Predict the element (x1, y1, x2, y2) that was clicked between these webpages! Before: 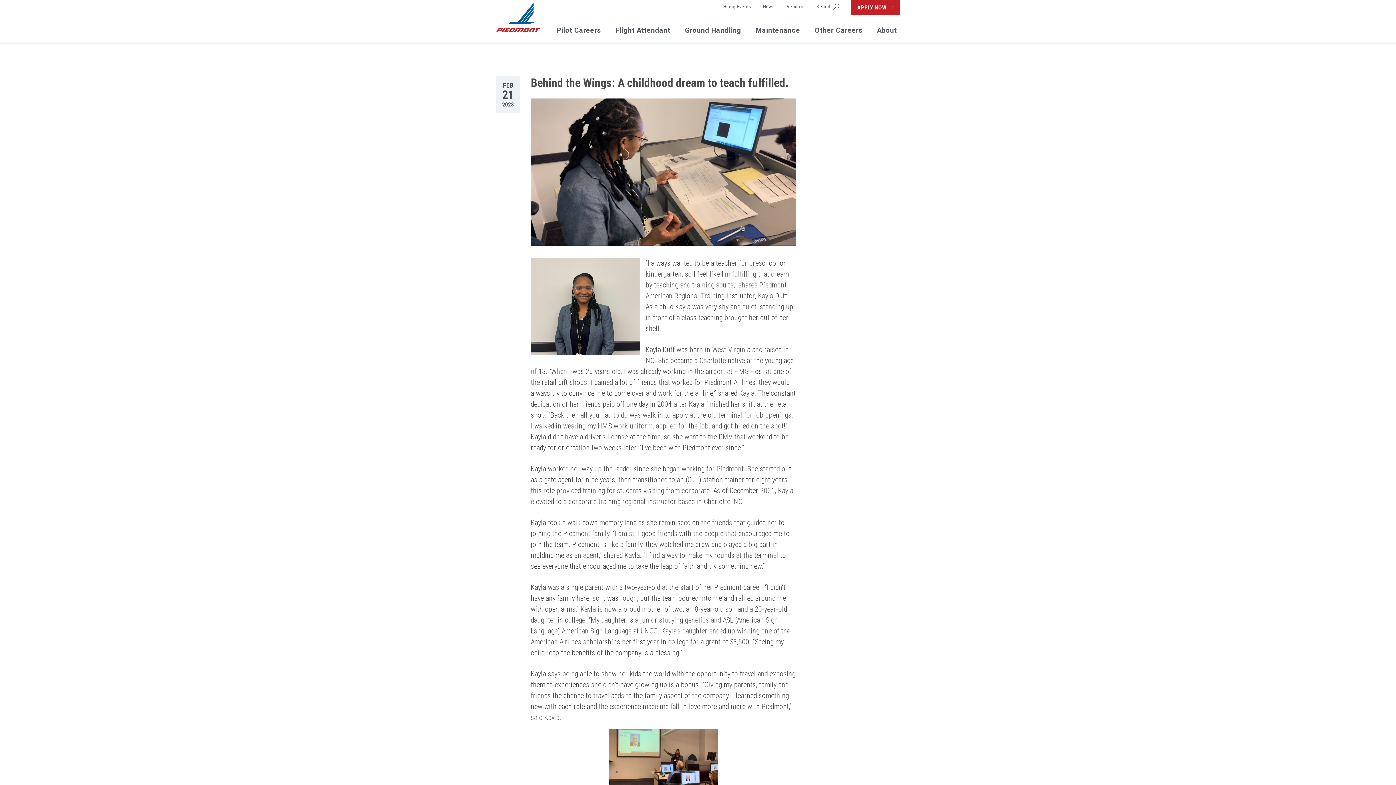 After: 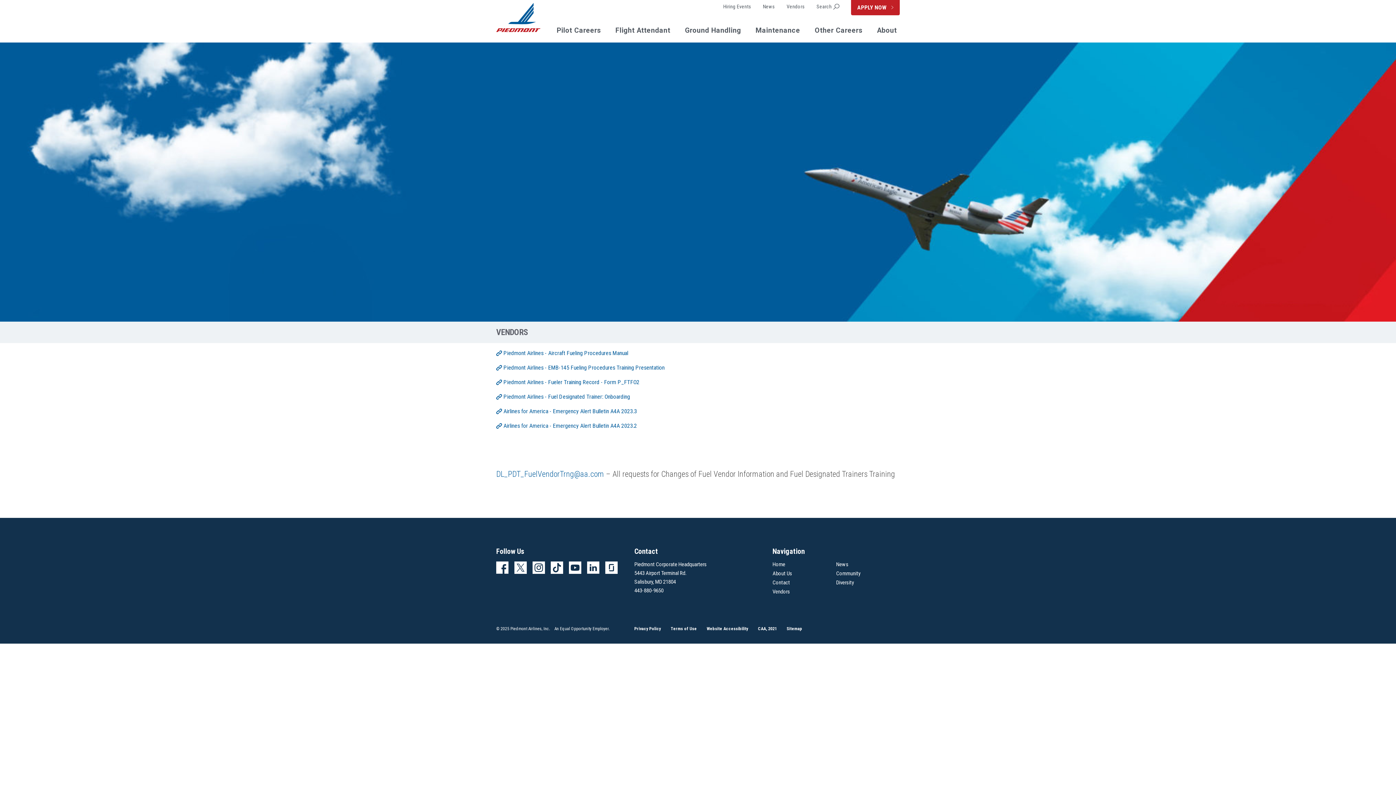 Action: bbox: (786, 2, 805, 10) label: Vendors